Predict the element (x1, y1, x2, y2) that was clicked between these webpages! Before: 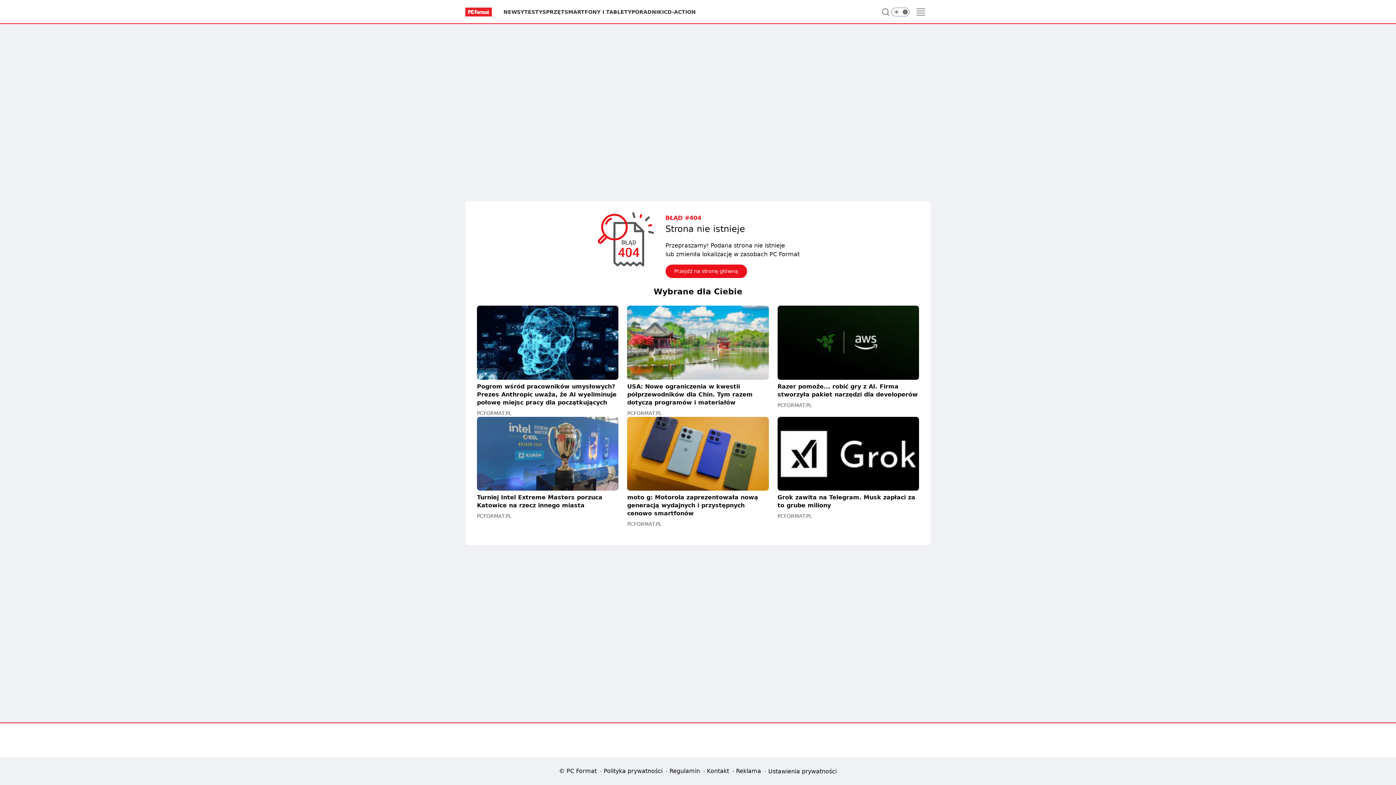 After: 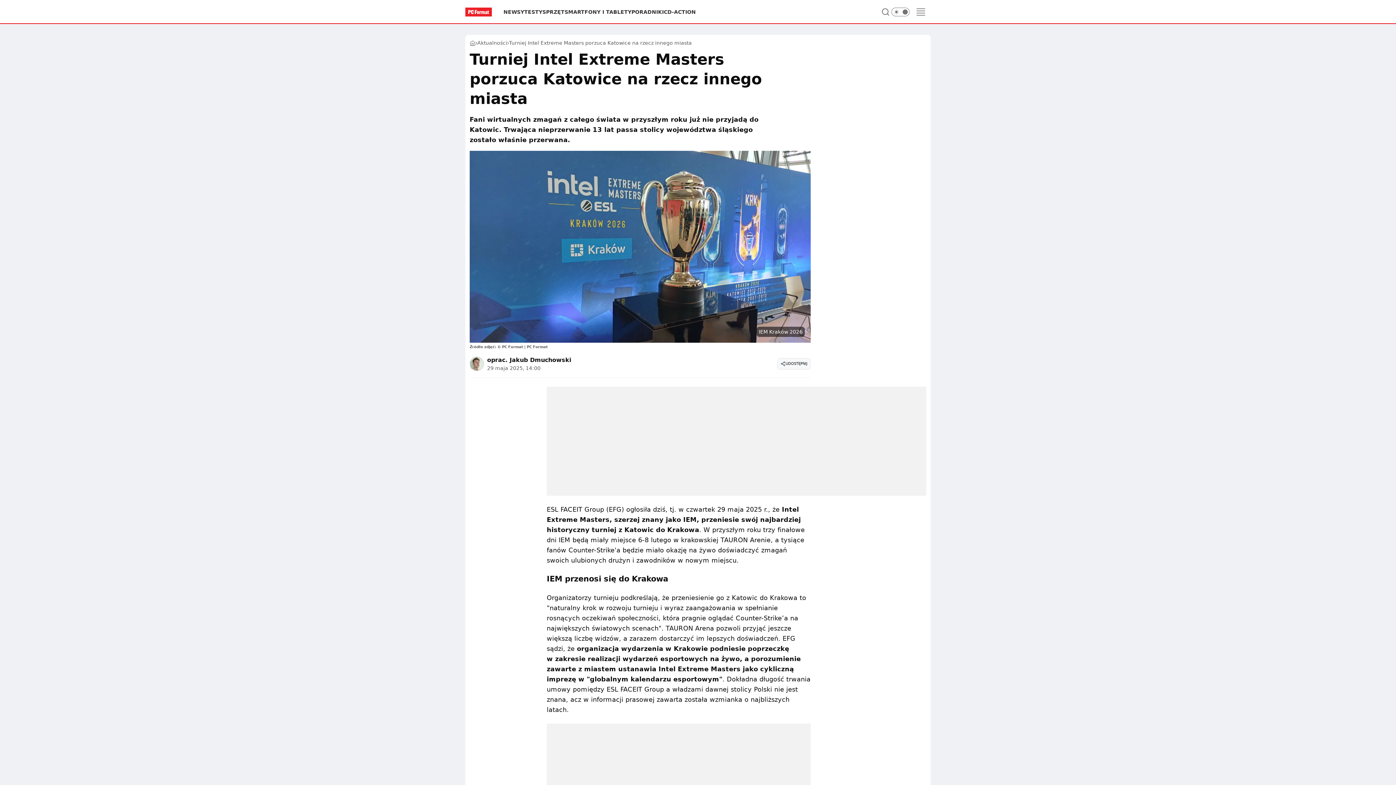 Action: bbox: (477, 416, 618, 509) label: Turniej Intel Extreme Masters porzuca Katowice na rzecz innego miasta